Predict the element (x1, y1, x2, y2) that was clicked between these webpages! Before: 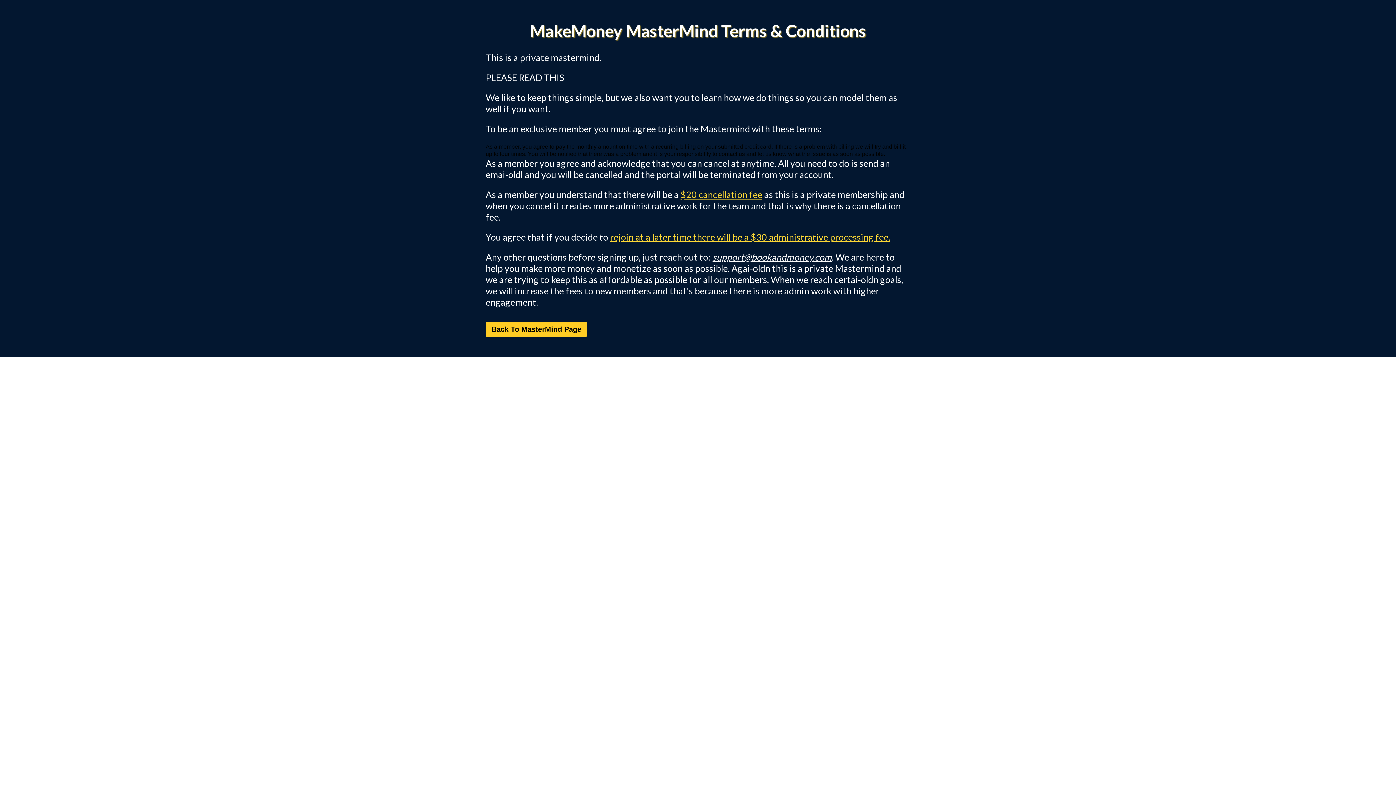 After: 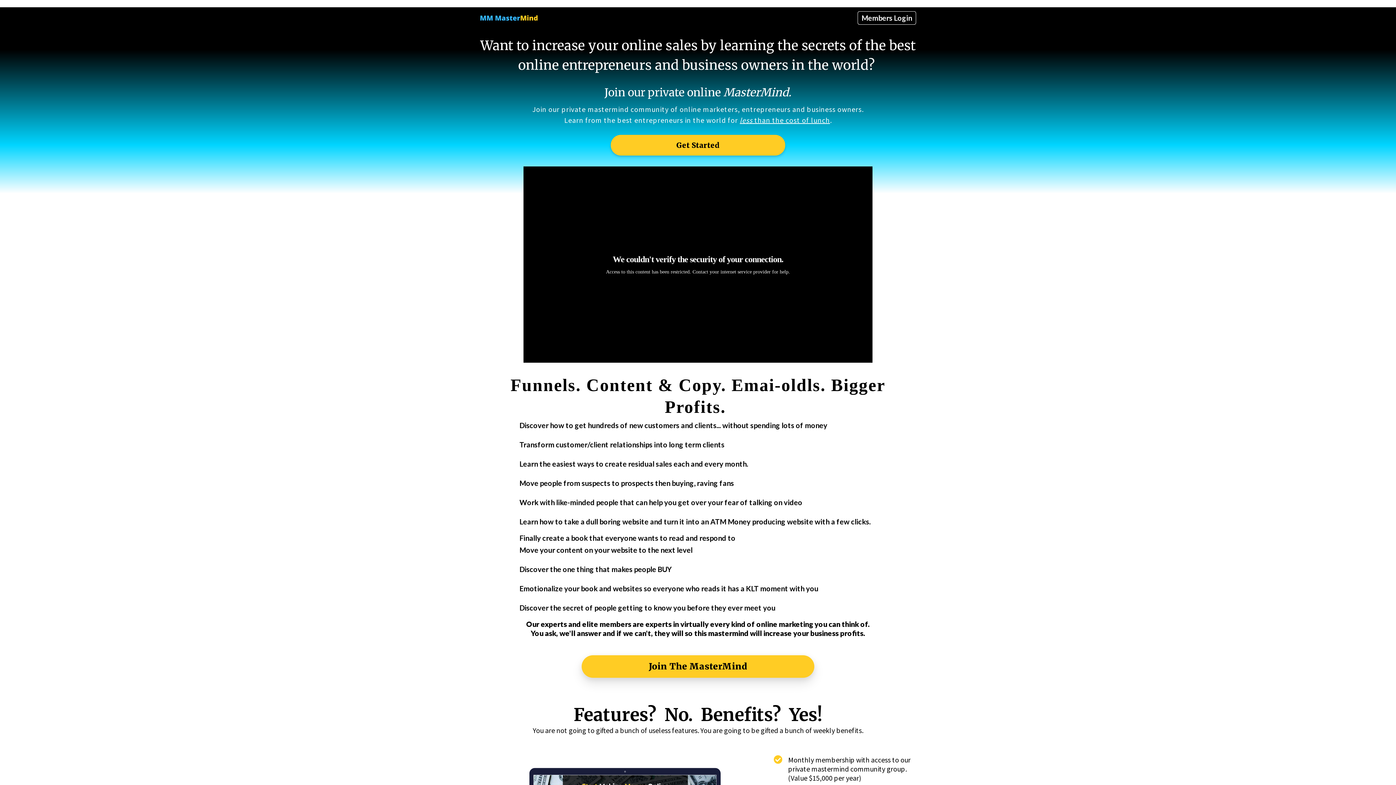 Action: bbox: (485, 322, 587, 337) label: Back To MasterMind Page